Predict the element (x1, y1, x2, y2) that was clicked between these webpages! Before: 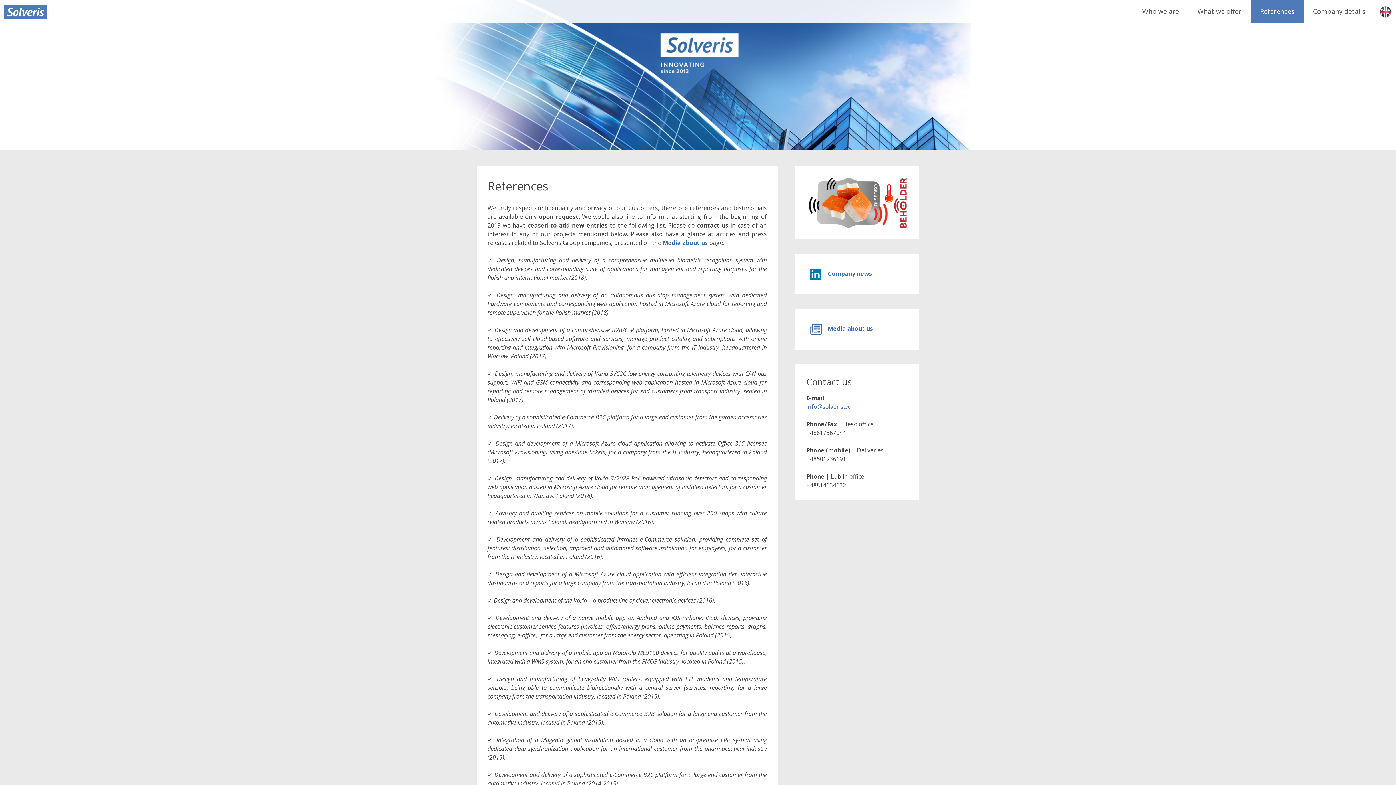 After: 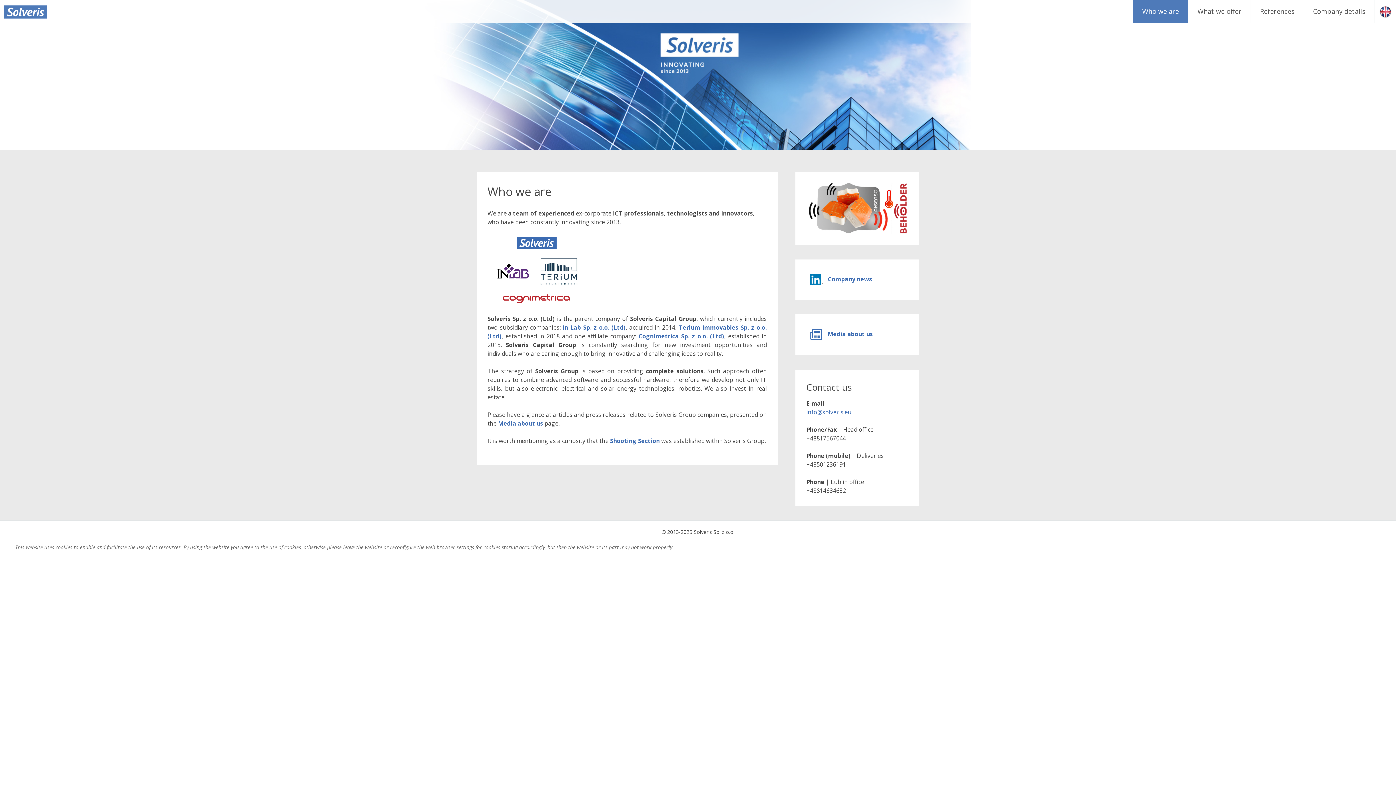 Action: label: Who we are bbox: (1133, 0, 1188, 22)